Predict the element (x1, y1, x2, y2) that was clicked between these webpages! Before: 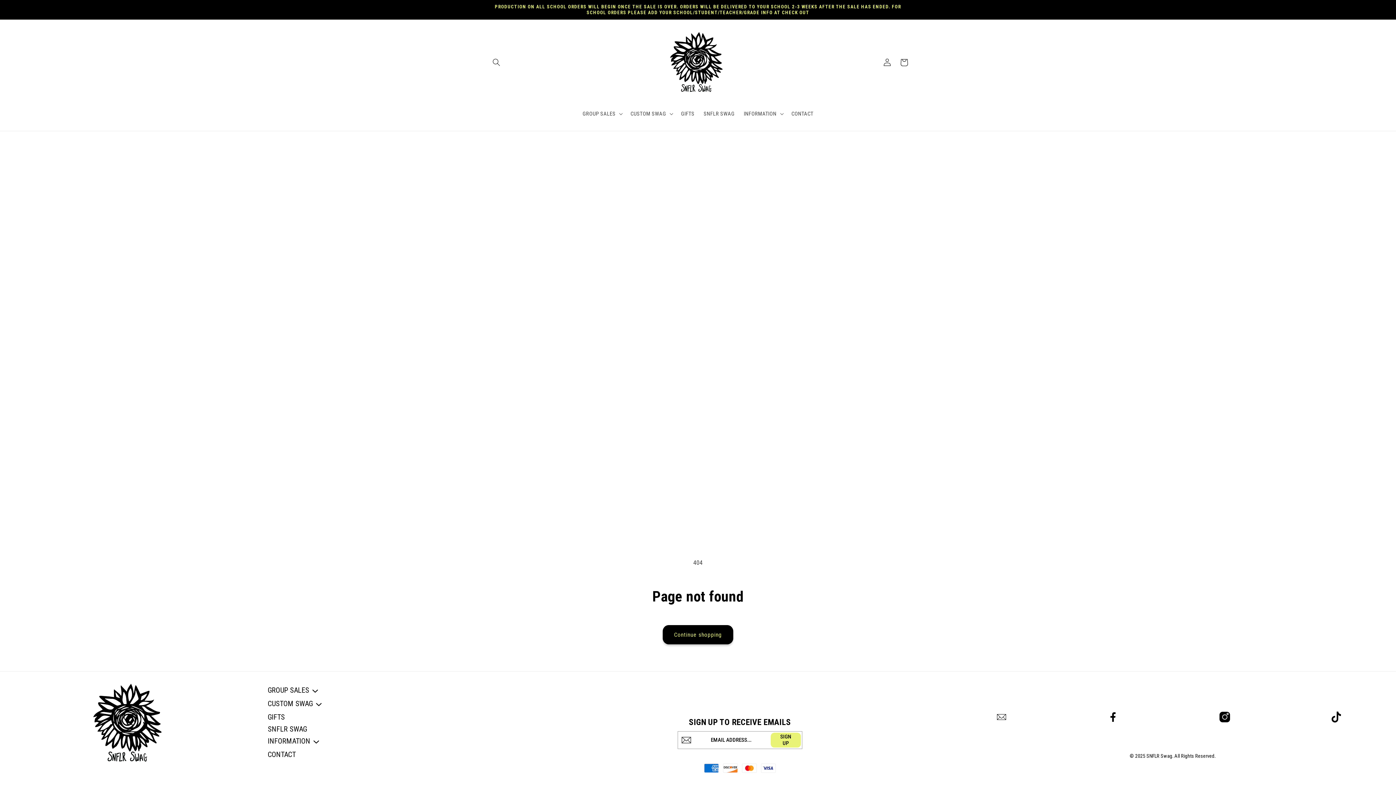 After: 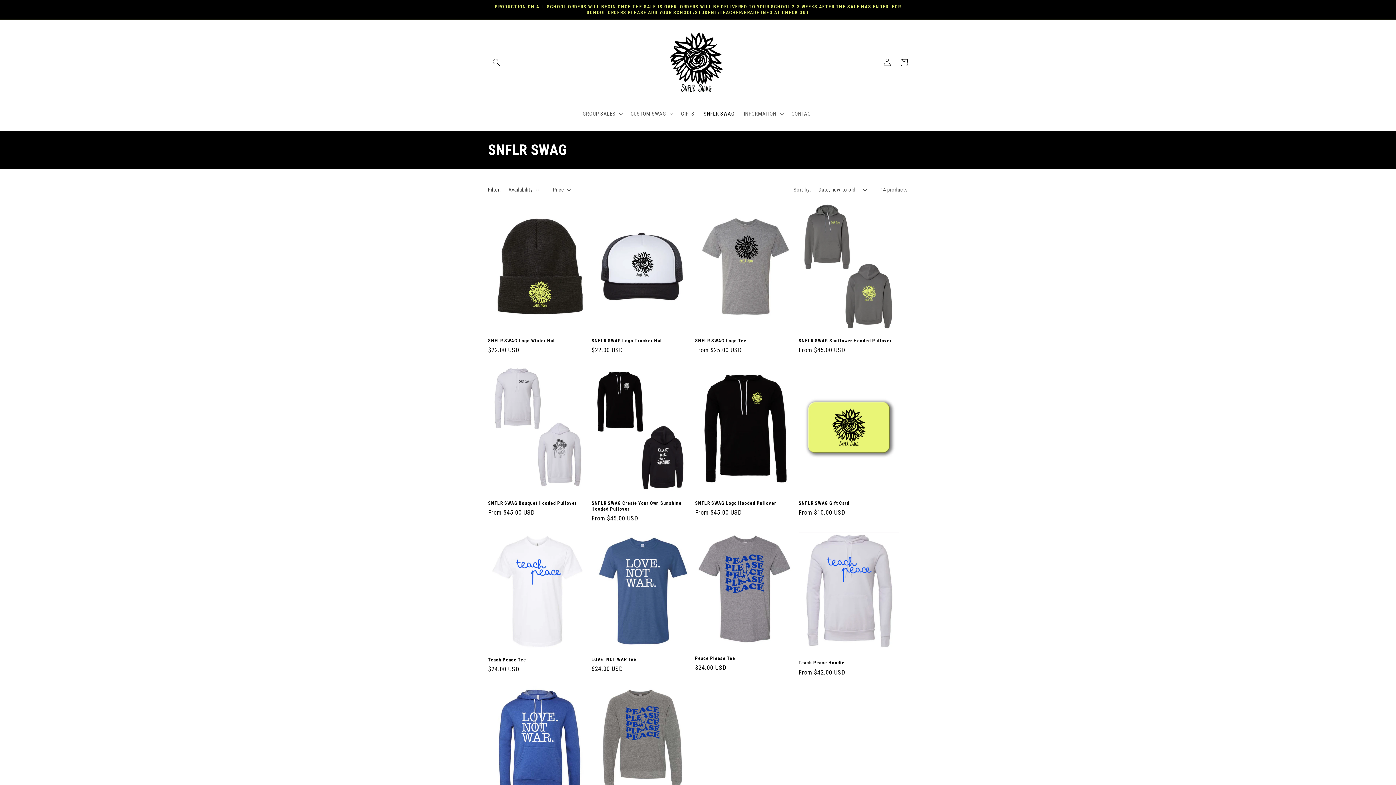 Action: label: SNFLR SWAG bbox: (267, 726, 425, 732)